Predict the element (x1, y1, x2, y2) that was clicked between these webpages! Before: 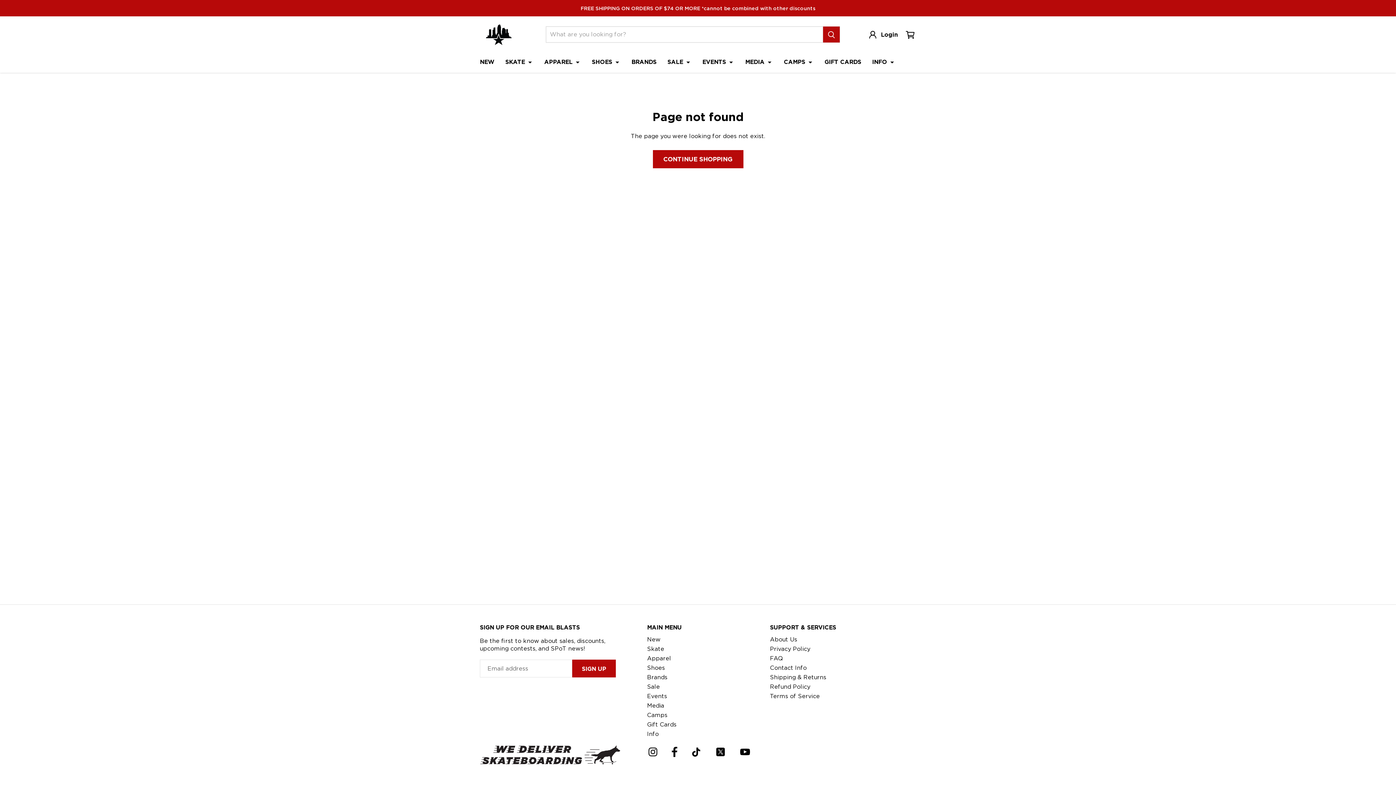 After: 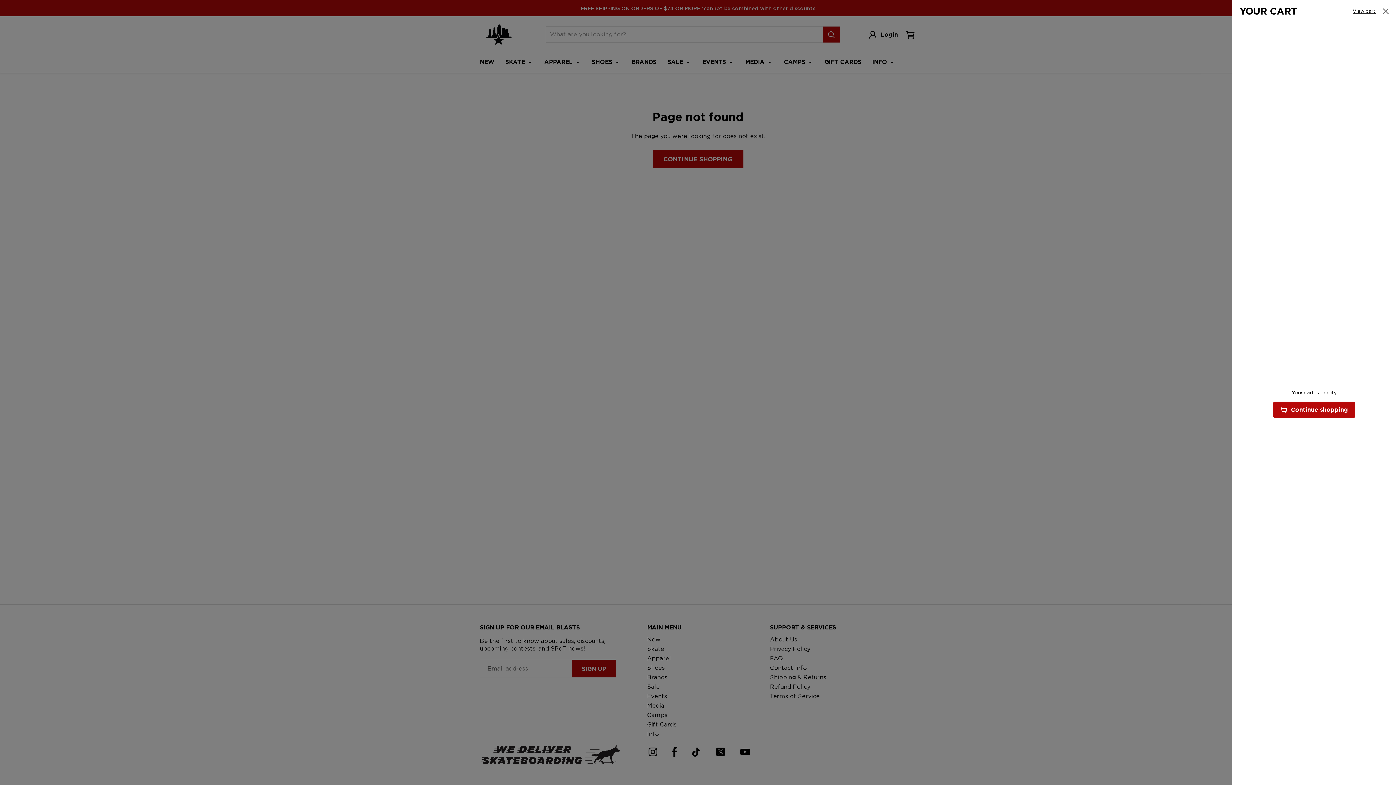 Action: label: View cart bbox: (901, 26, 919, 43)